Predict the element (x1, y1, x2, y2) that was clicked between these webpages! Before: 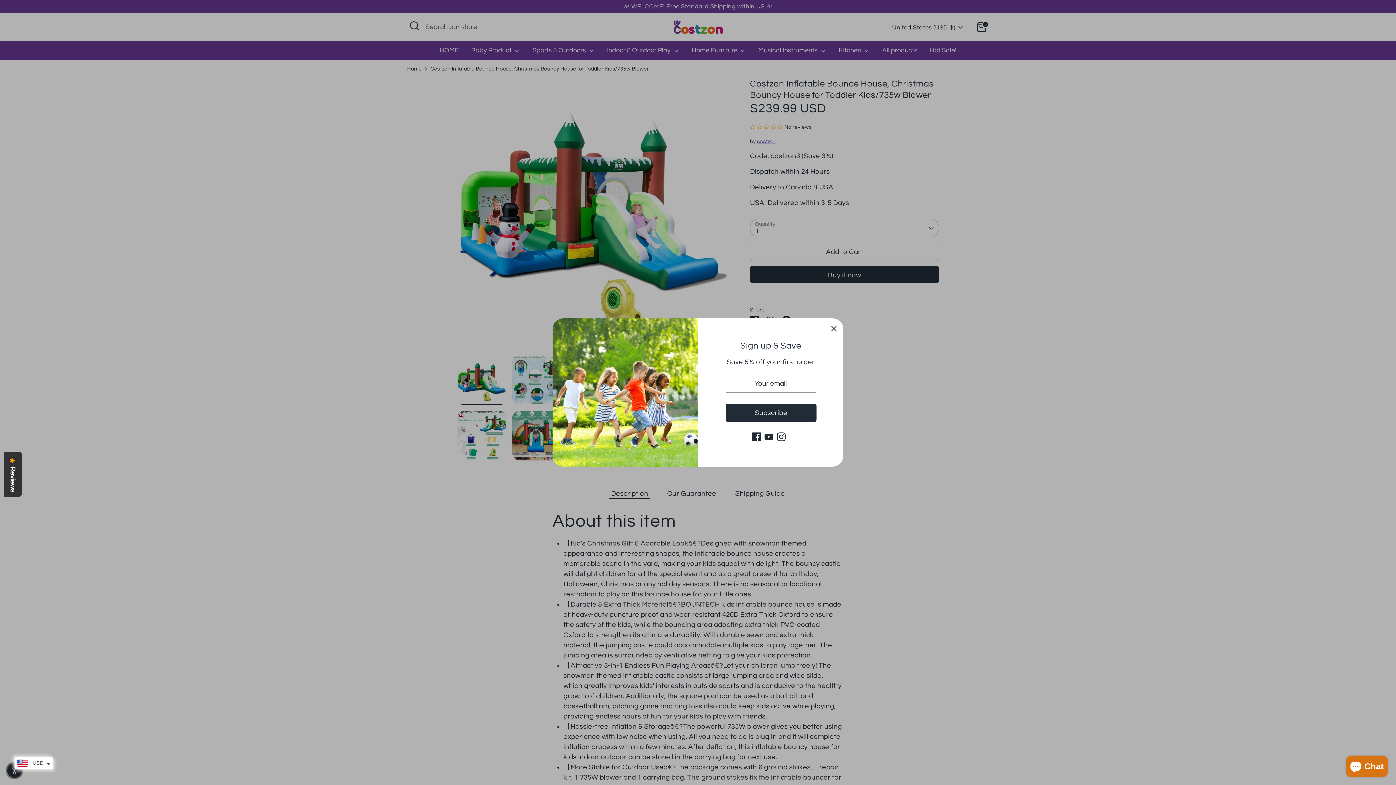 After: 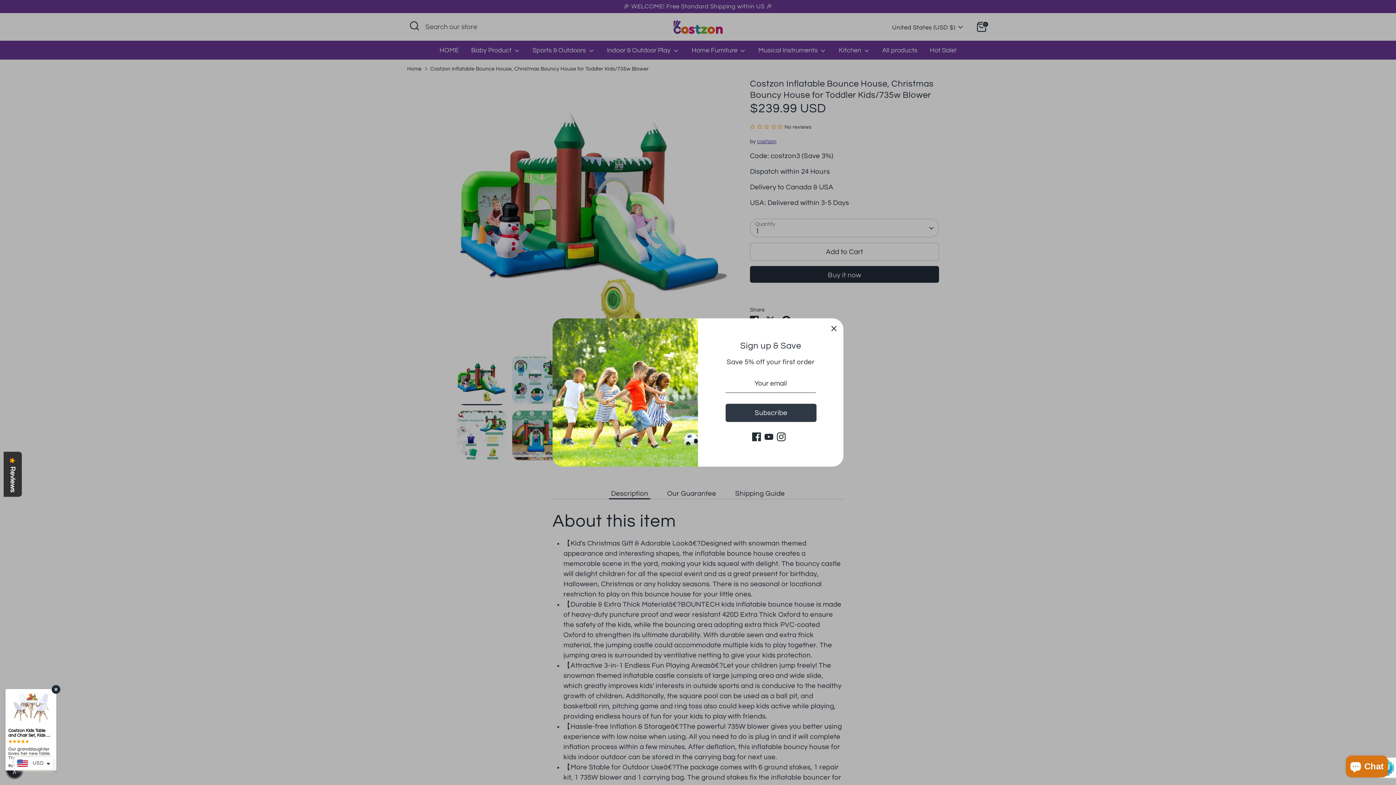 Action: bbox: (726, 404, 816, 421) label: Subscribe